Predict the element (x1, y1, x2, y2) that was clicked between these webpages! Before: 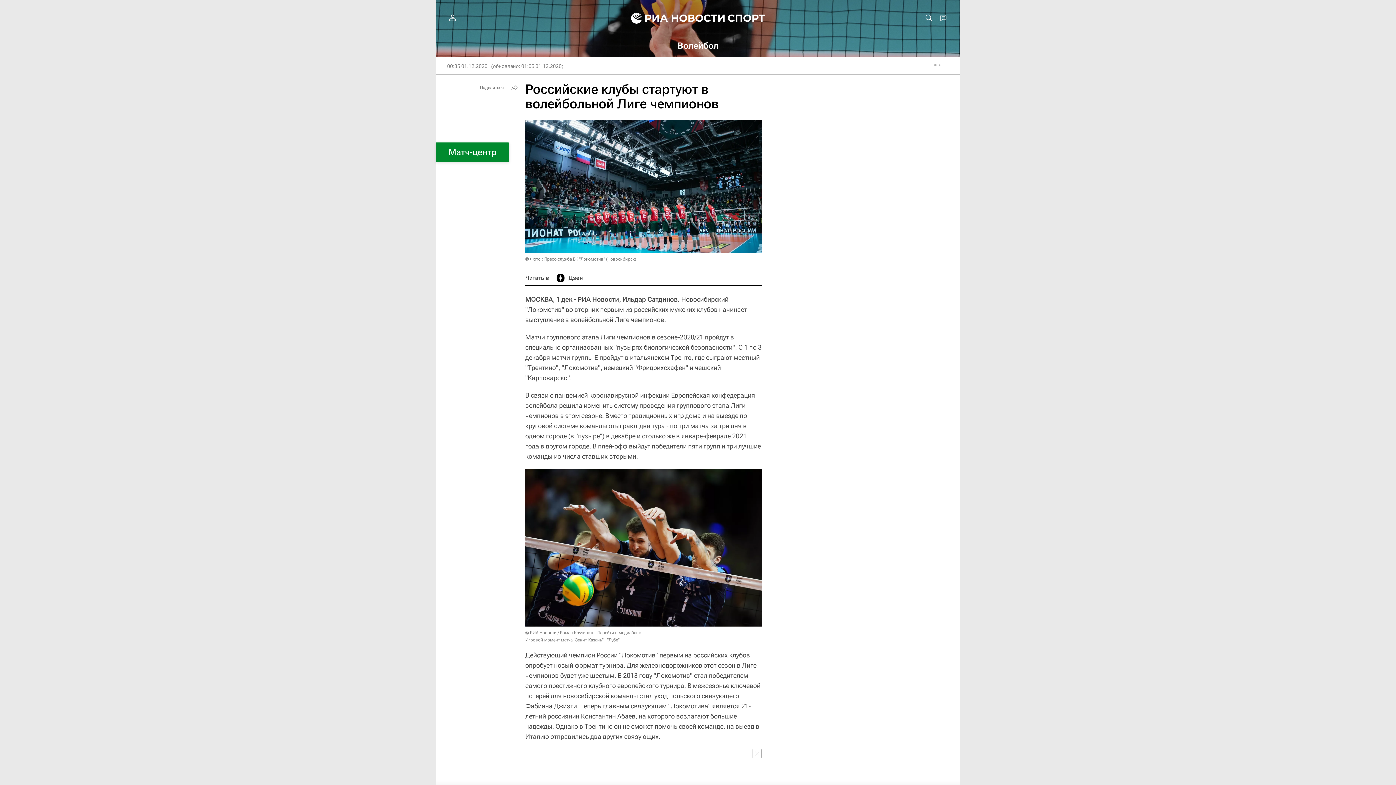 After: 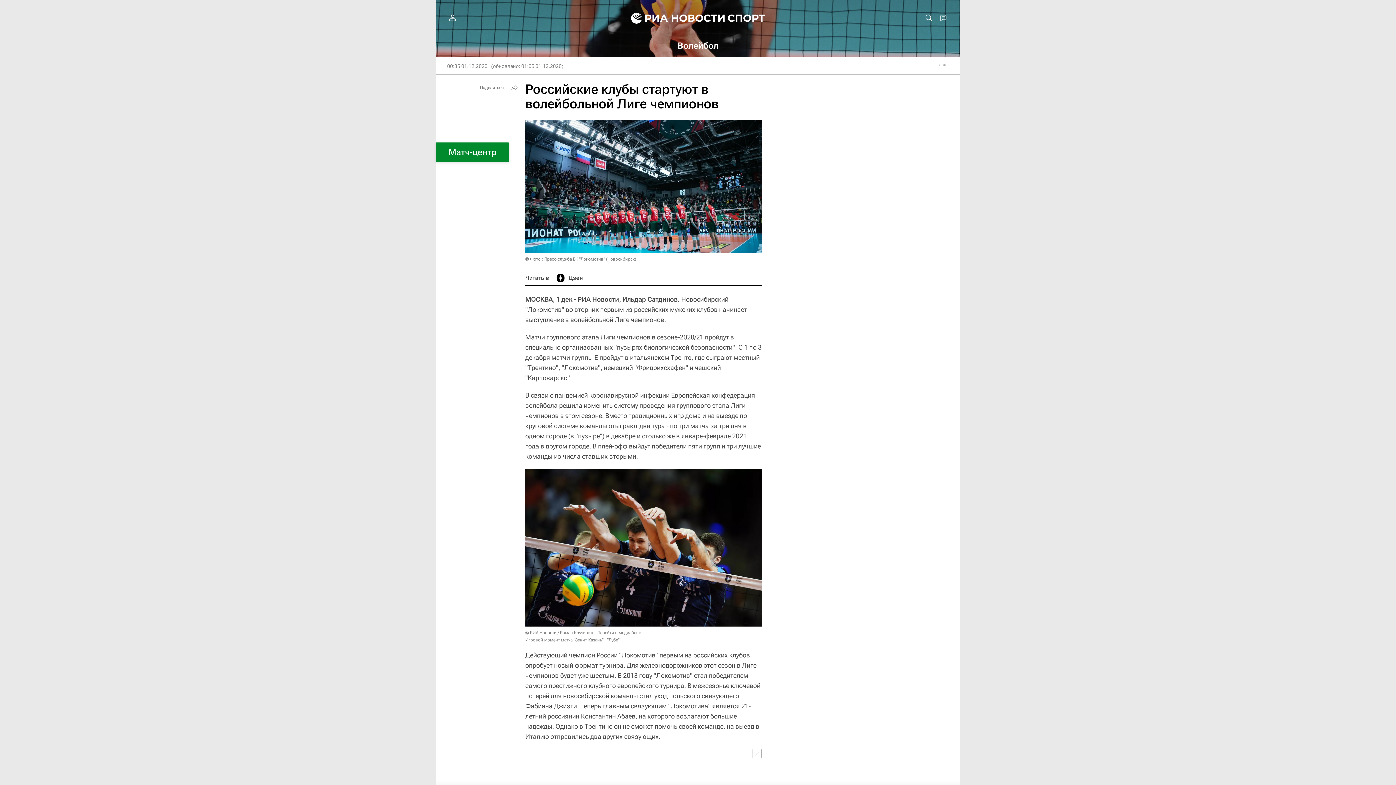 Action: bbox: (556, 270, 582, 285) label: Дзен